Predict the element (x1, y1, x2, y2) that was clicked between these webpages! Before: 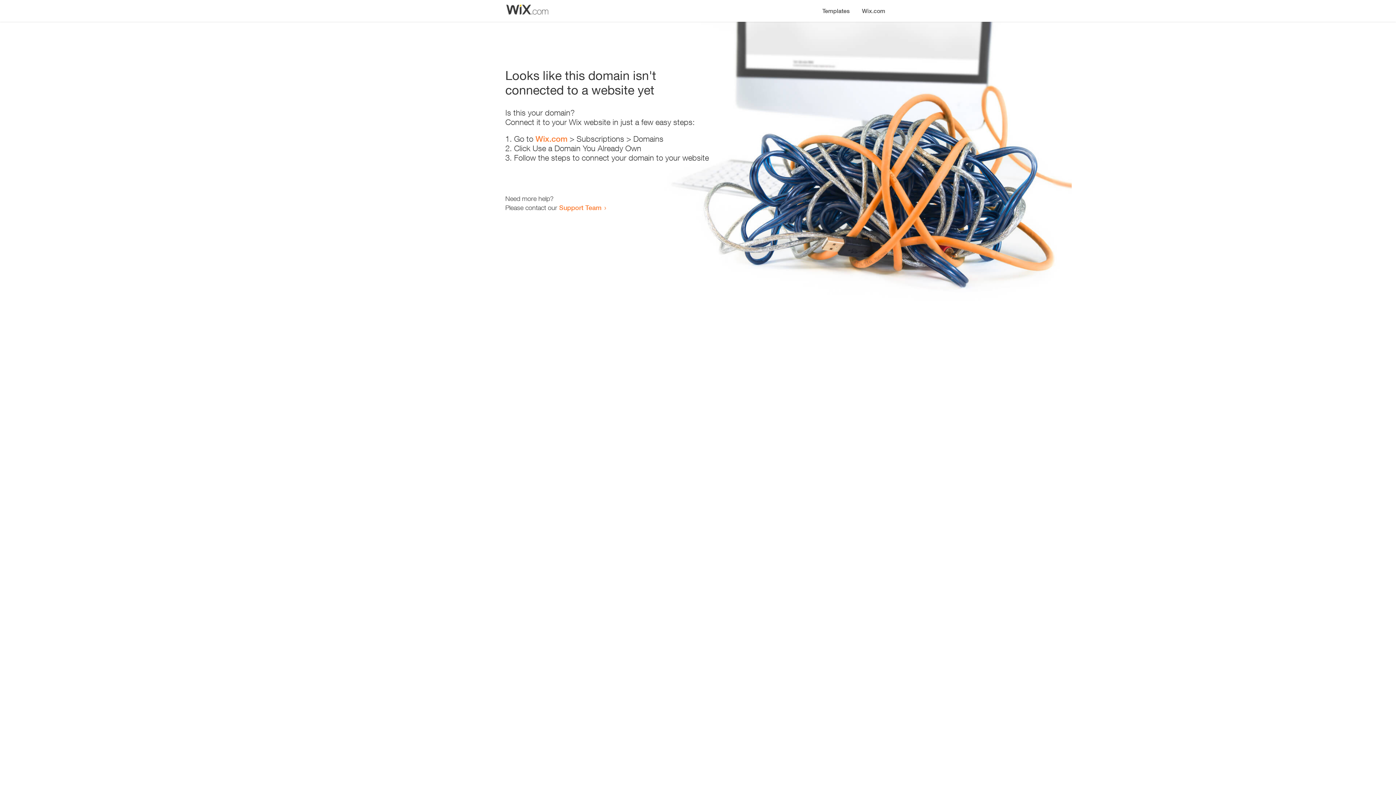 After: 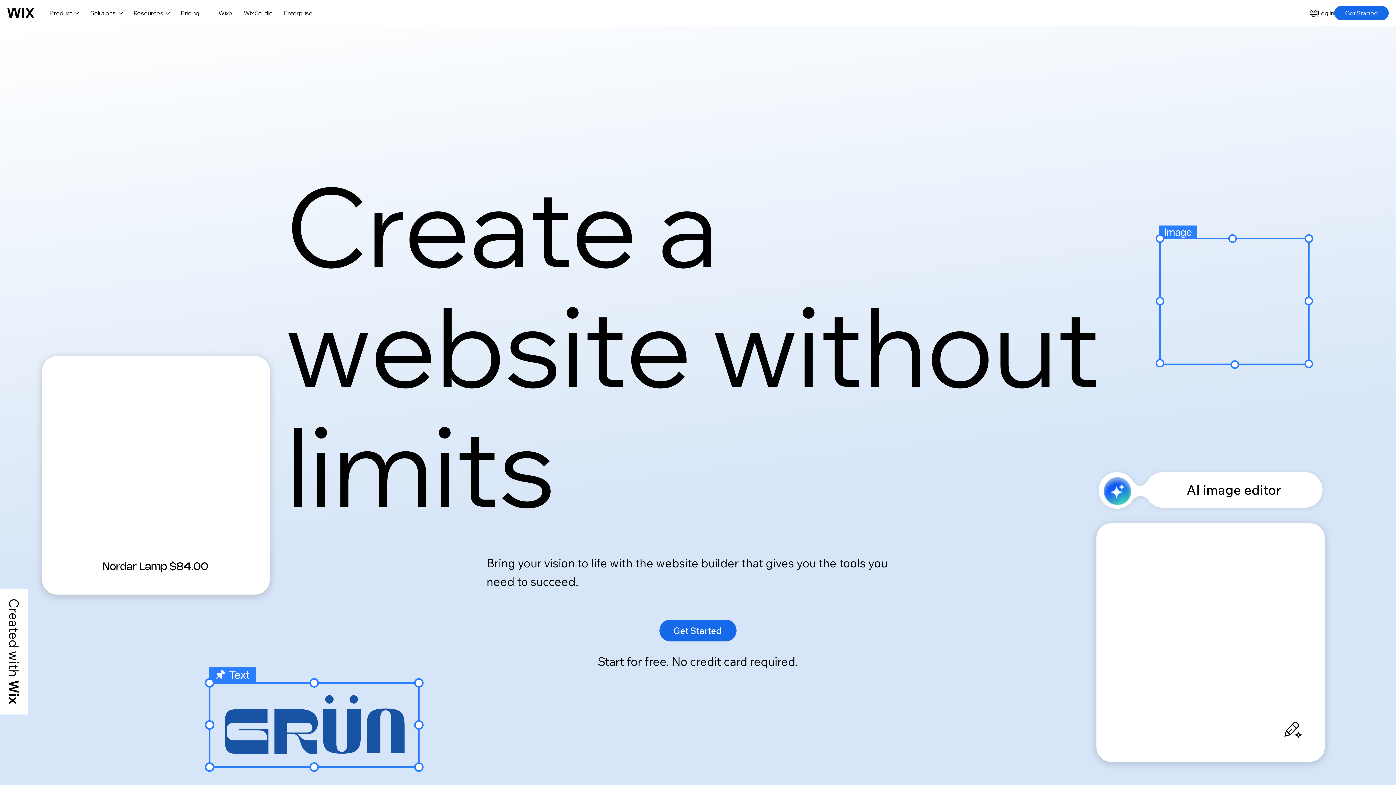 Action: bbox: (856, 0, 890, 14) label: Wix.com